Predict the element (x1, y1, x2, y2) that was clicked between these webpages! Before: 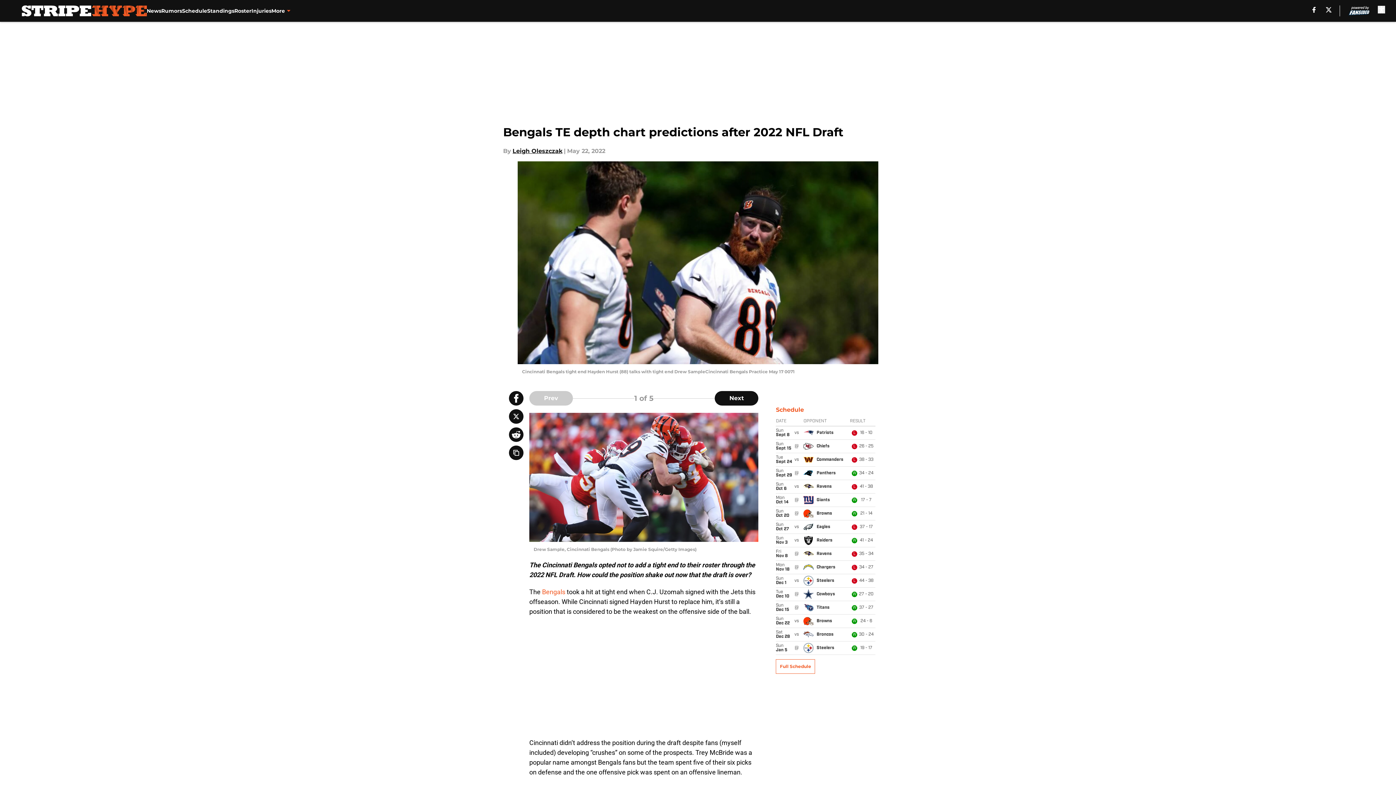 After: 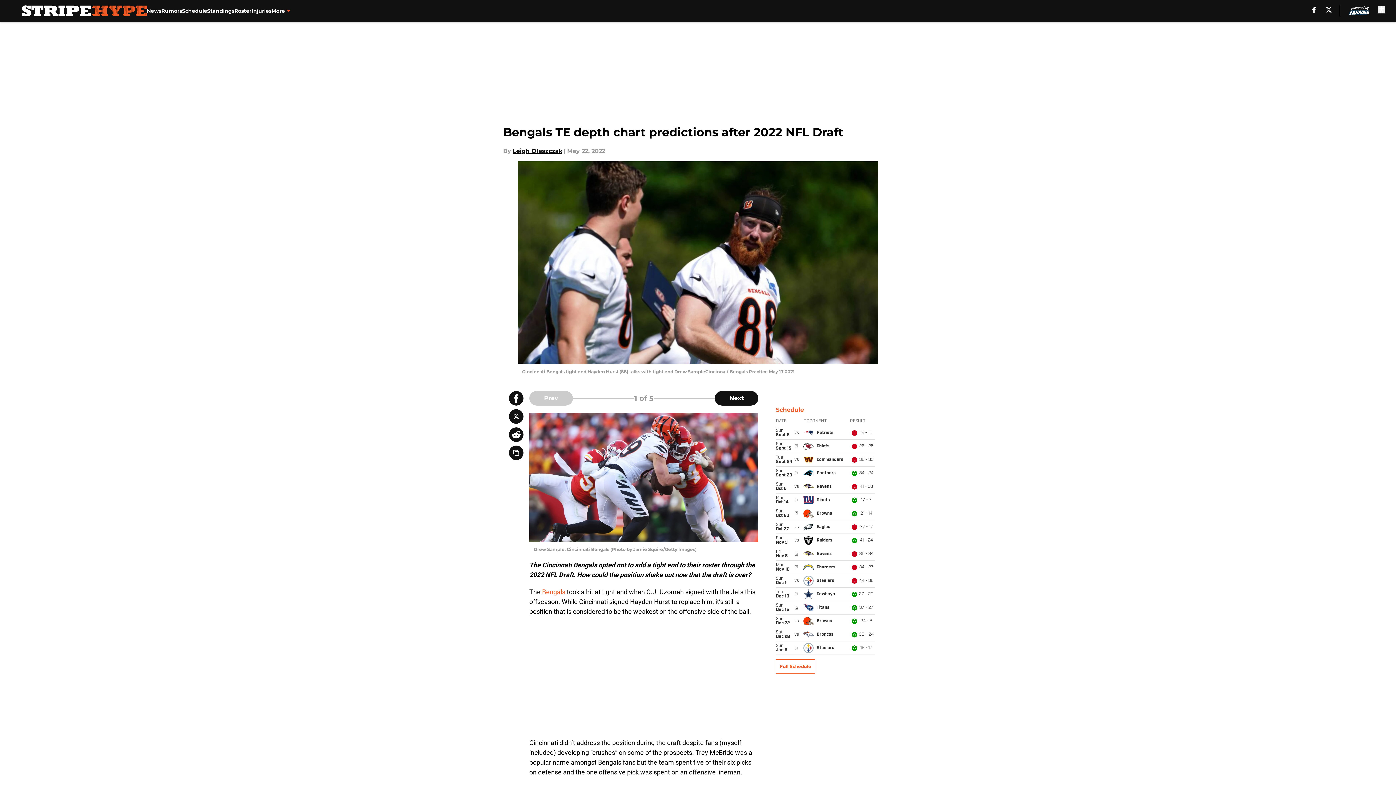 Action: bbox: (509, 427, 523, 442)